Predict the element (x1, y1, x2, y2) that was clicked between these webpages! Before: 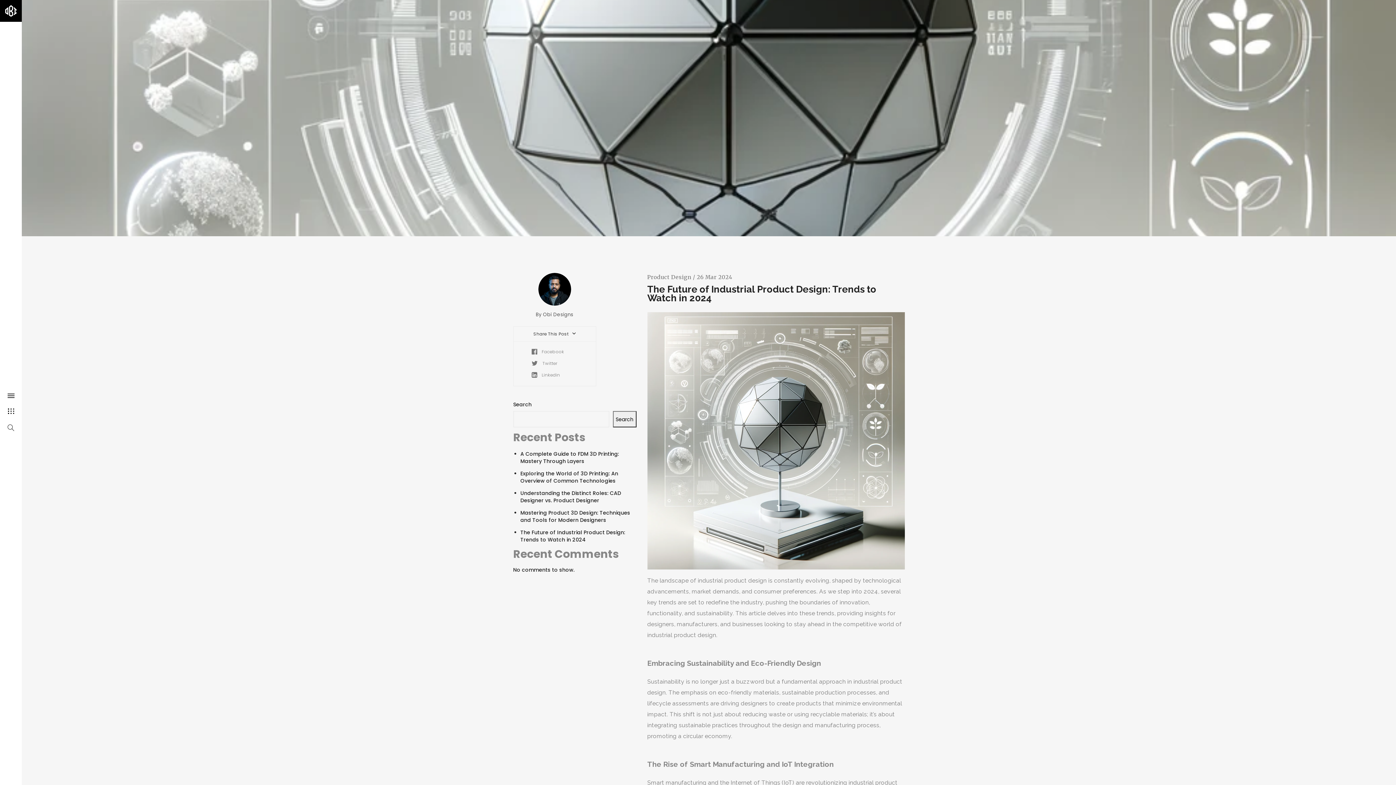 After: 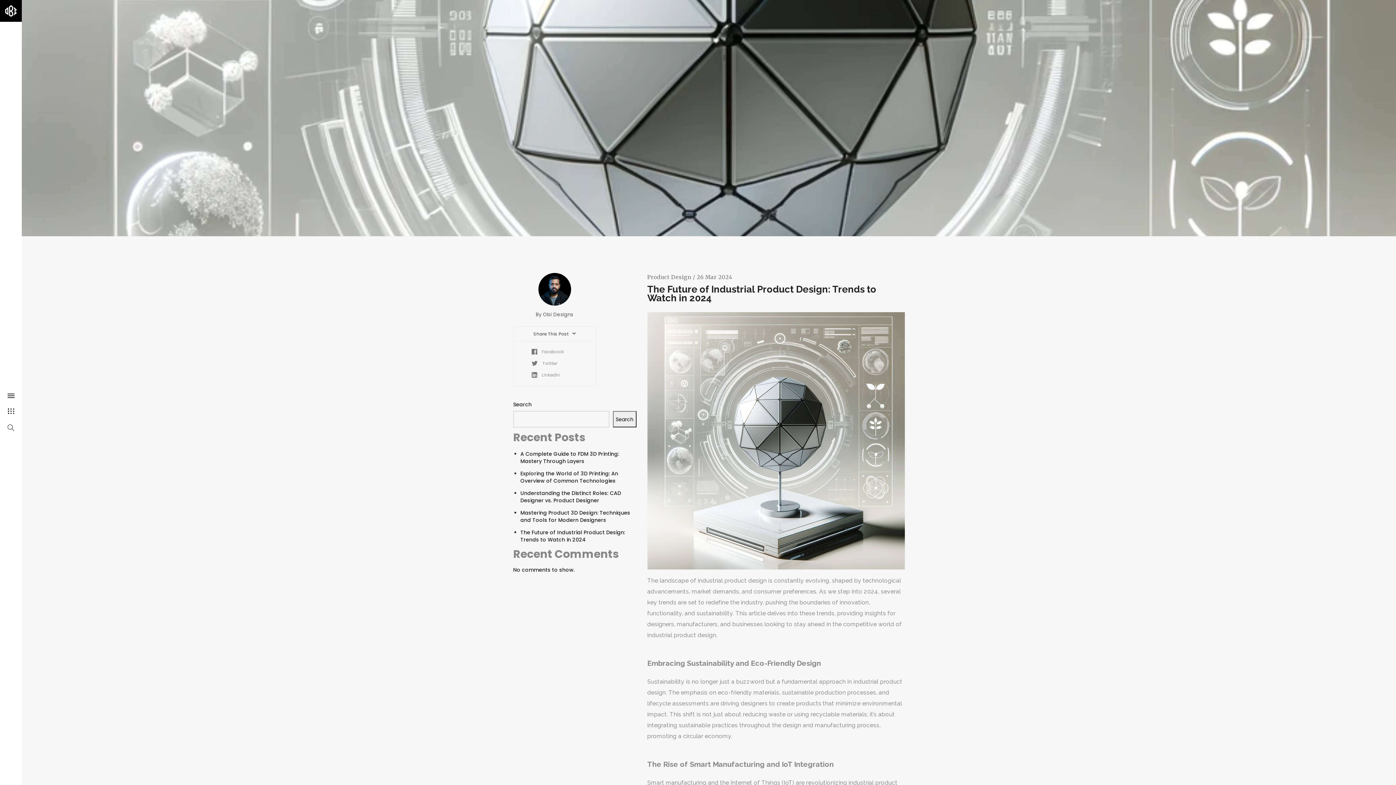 Action: bbox: (612, 411, 636, 427) label: Search